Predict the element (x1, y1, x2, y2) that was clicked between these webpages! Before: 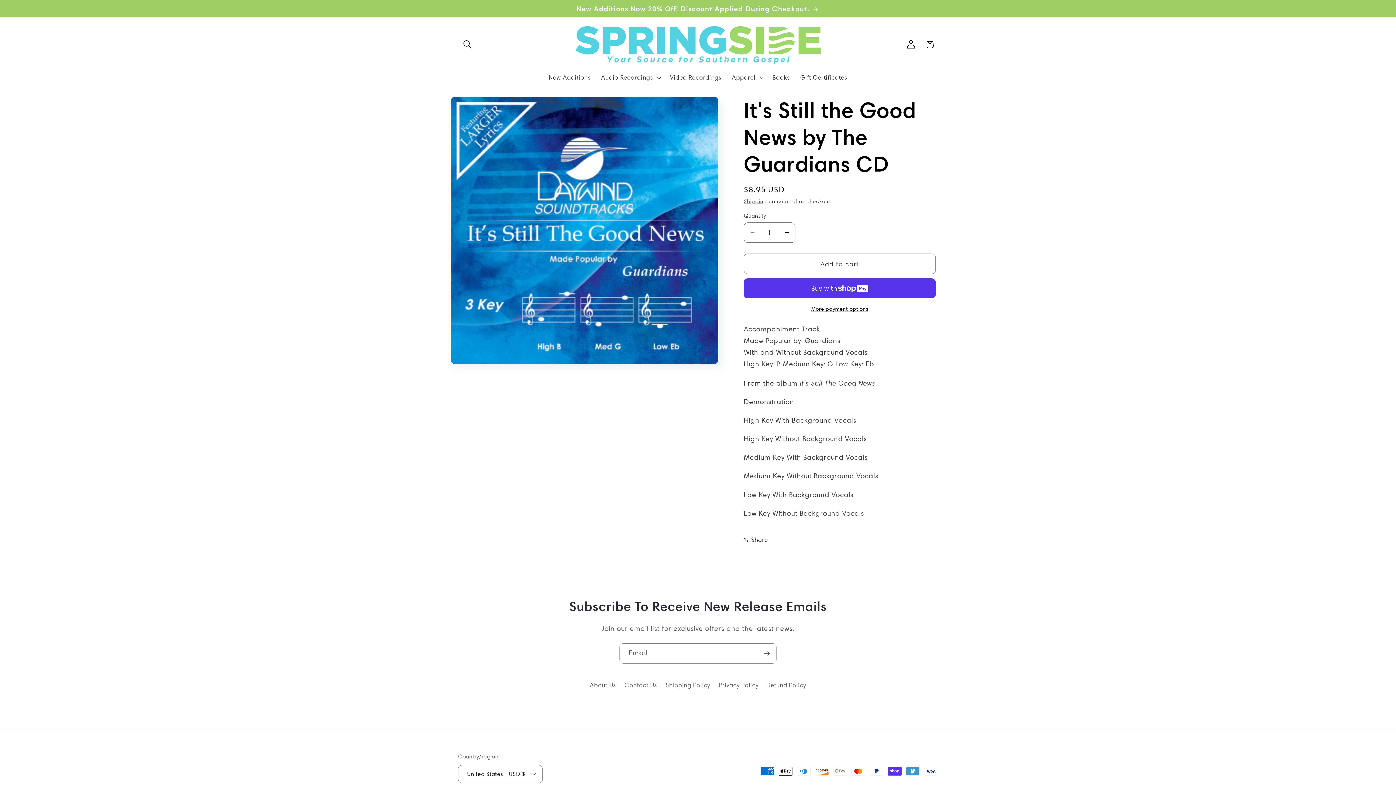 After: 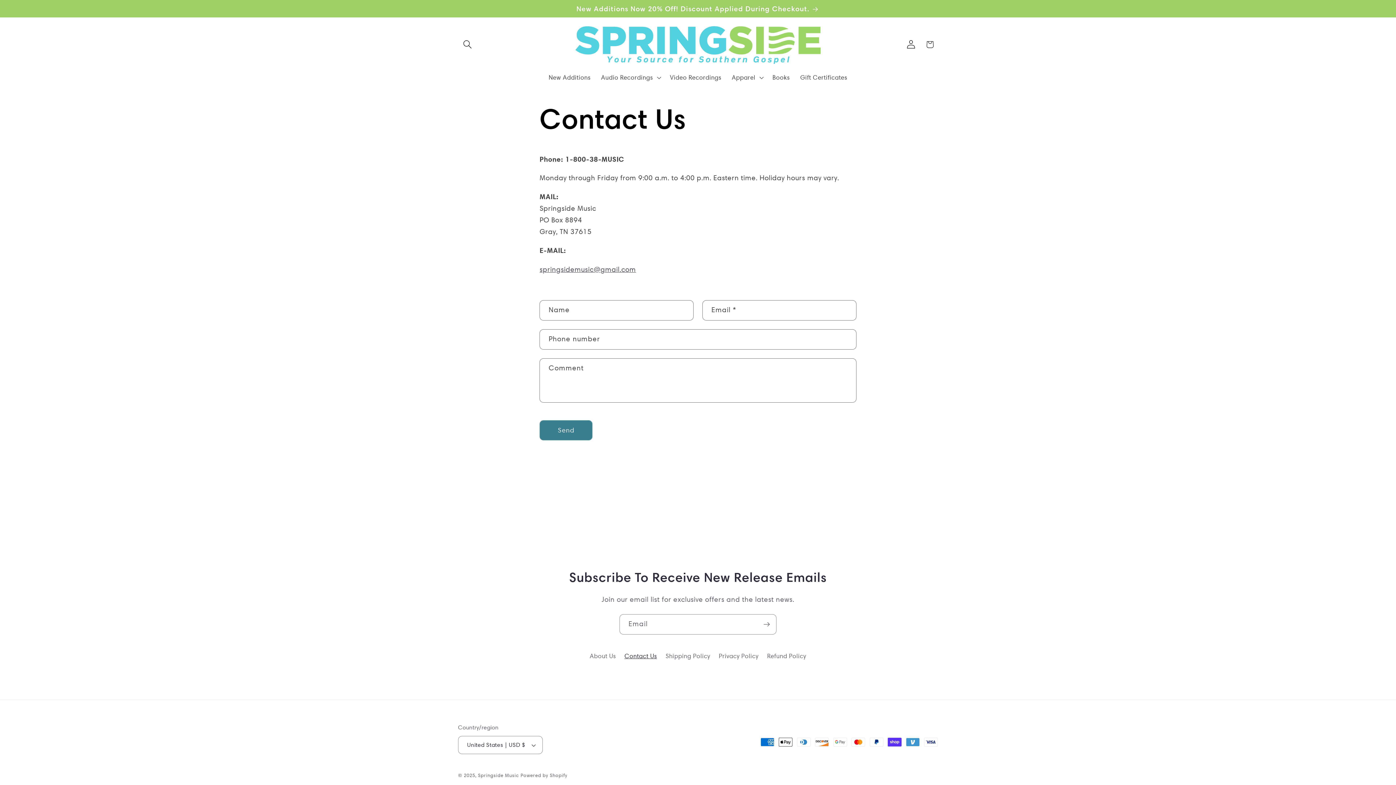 Action: label: Contact Us bbox: (624, 678, 657, 692)